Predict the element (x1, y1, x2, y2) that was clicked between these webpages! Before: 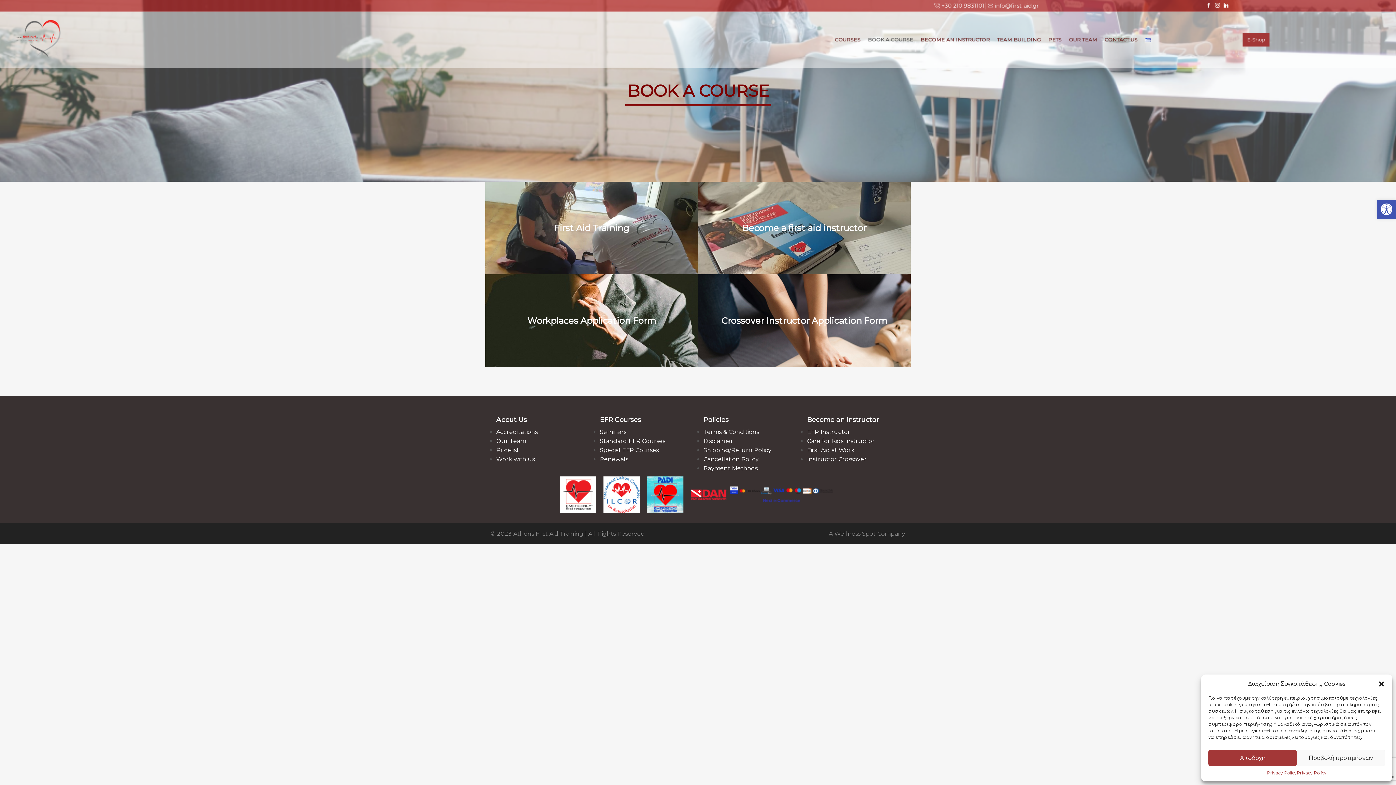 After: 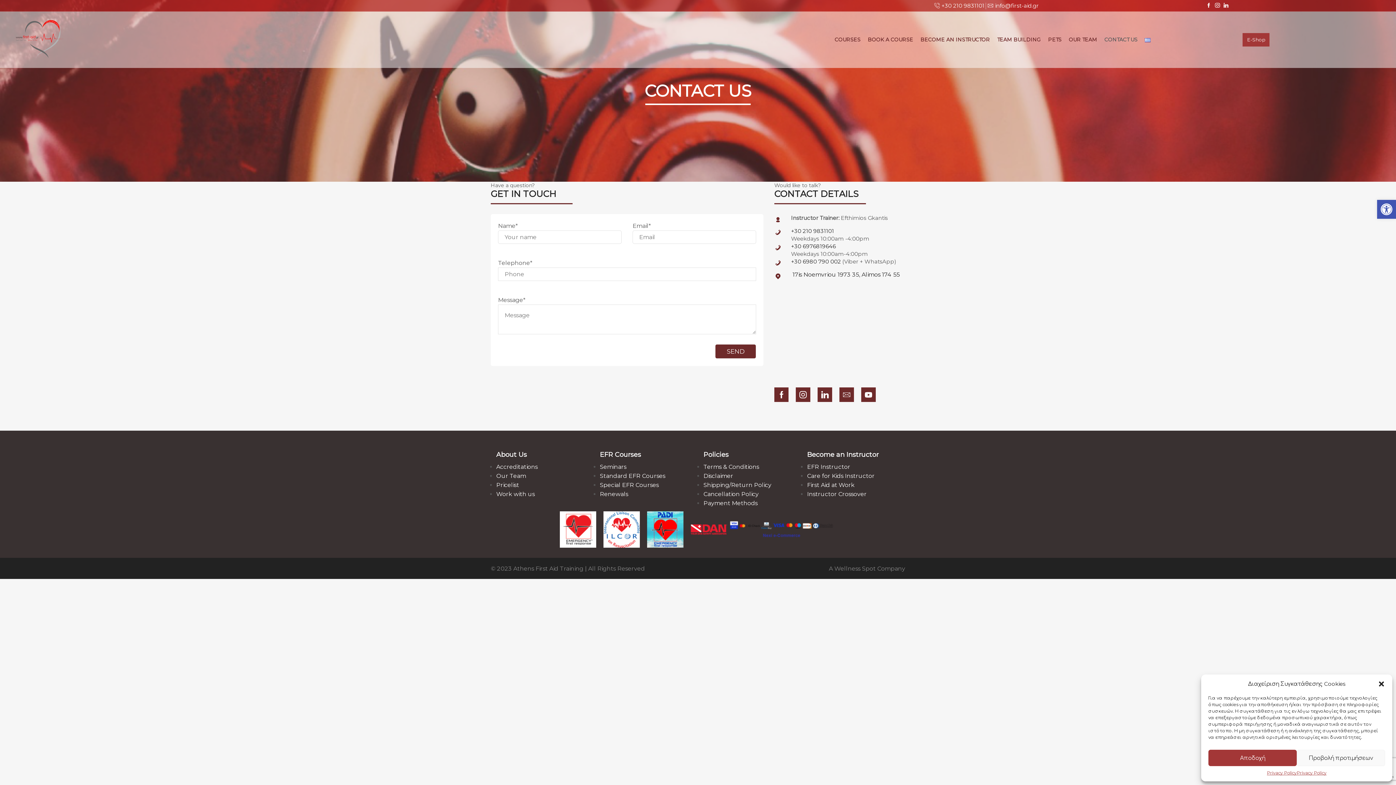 Action: bbox: (1101, 32, 1141, 46) label: CONTACT US